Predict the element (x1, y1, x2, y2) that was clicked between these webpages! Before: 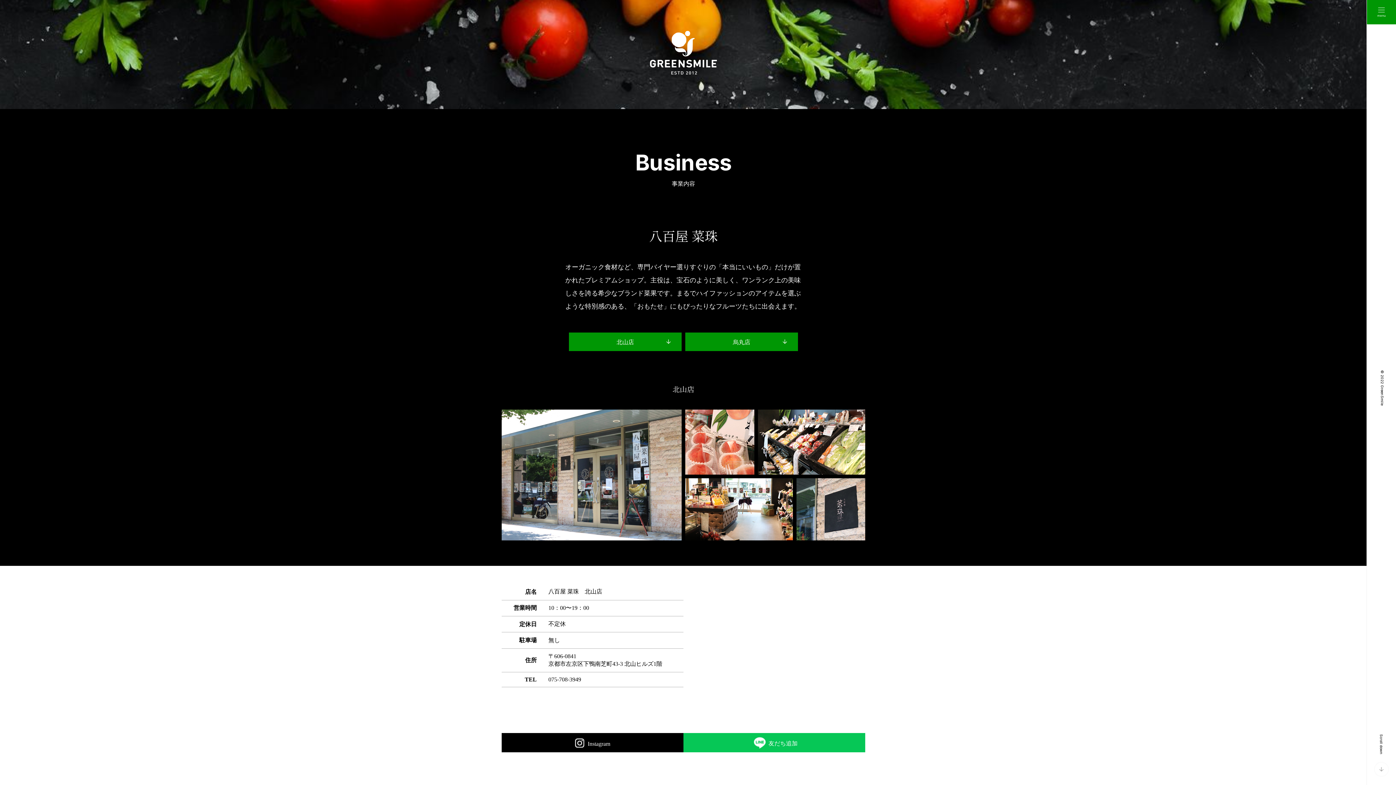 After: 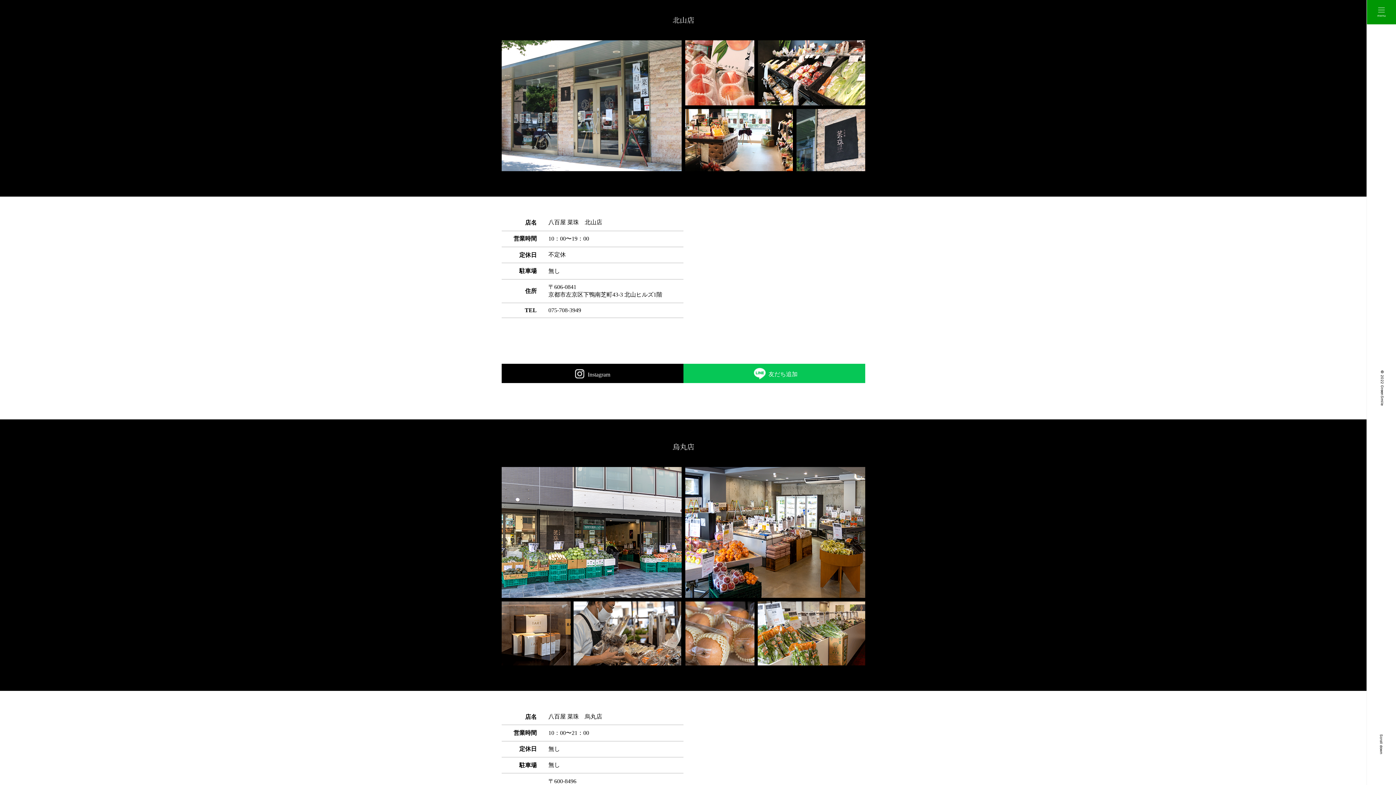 Action: bbox: (569, 332, 681, 351) label: 北山店